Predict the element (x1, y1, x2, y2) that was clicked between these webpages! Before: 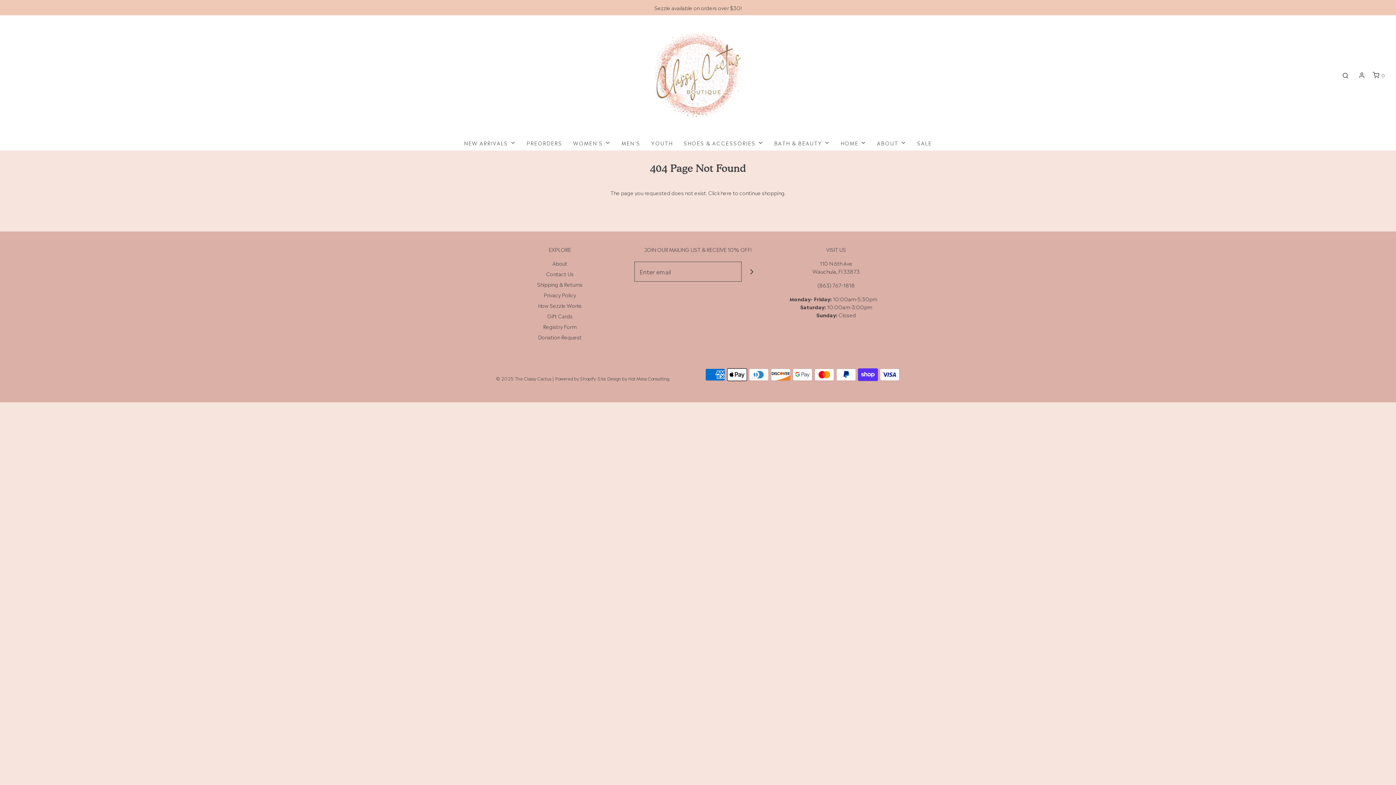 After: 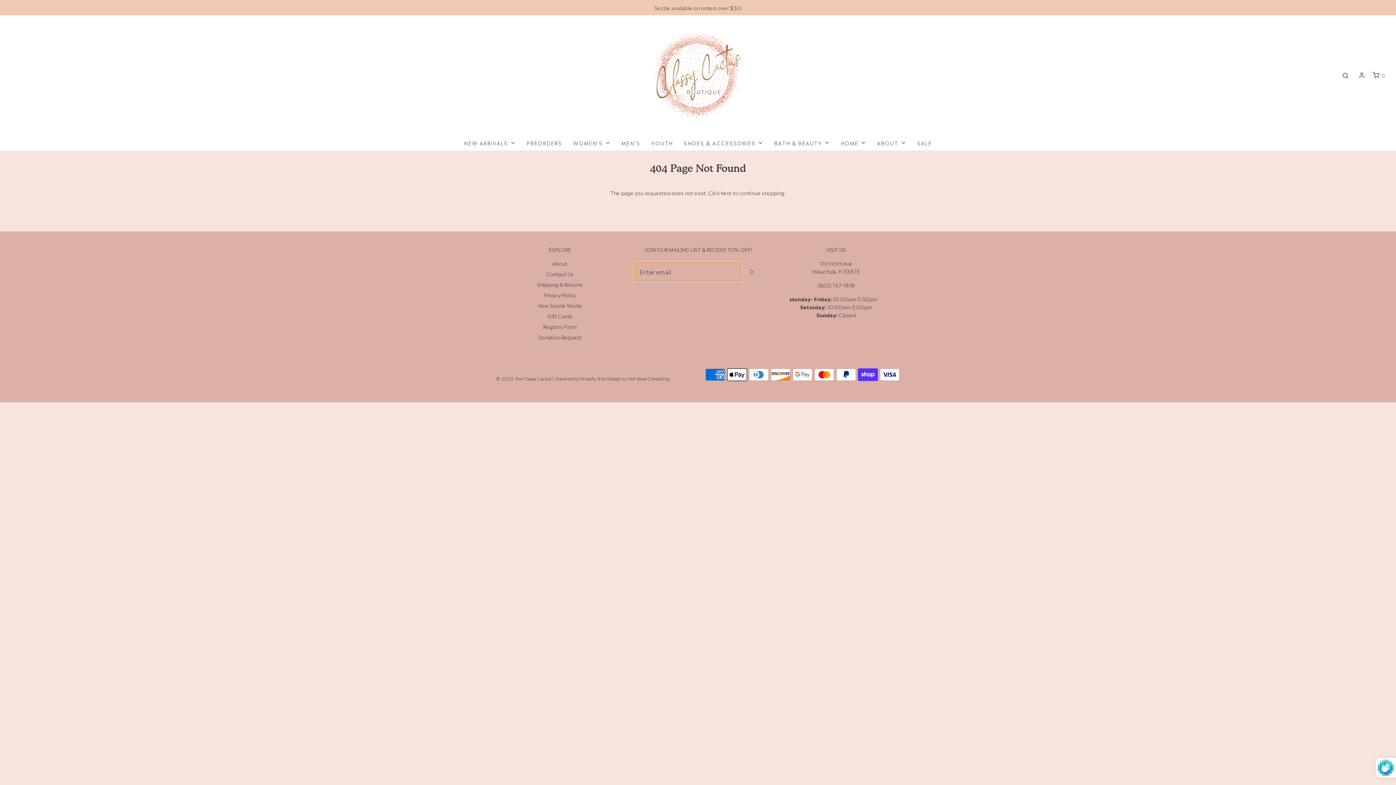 Action: label: Join bbox: (741, 261, 761, 281)